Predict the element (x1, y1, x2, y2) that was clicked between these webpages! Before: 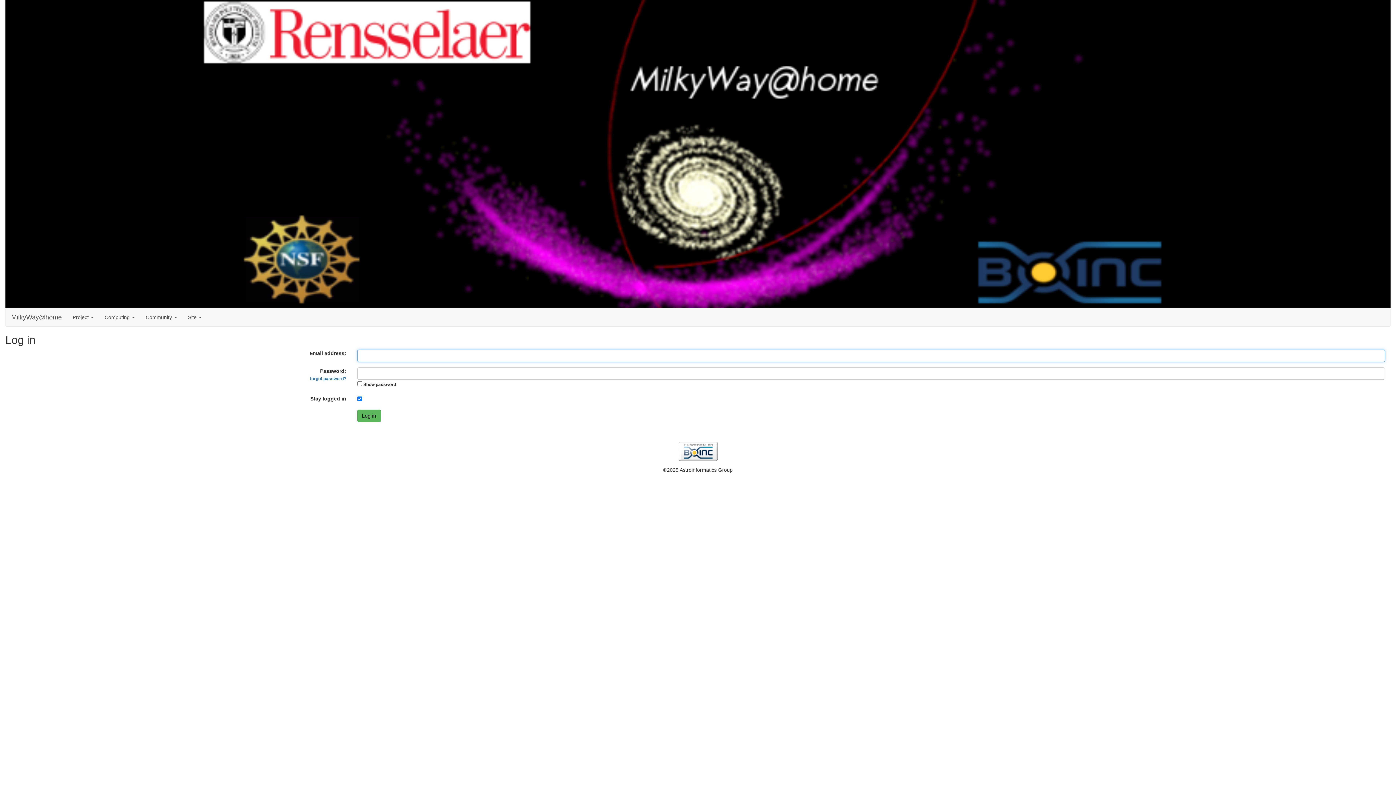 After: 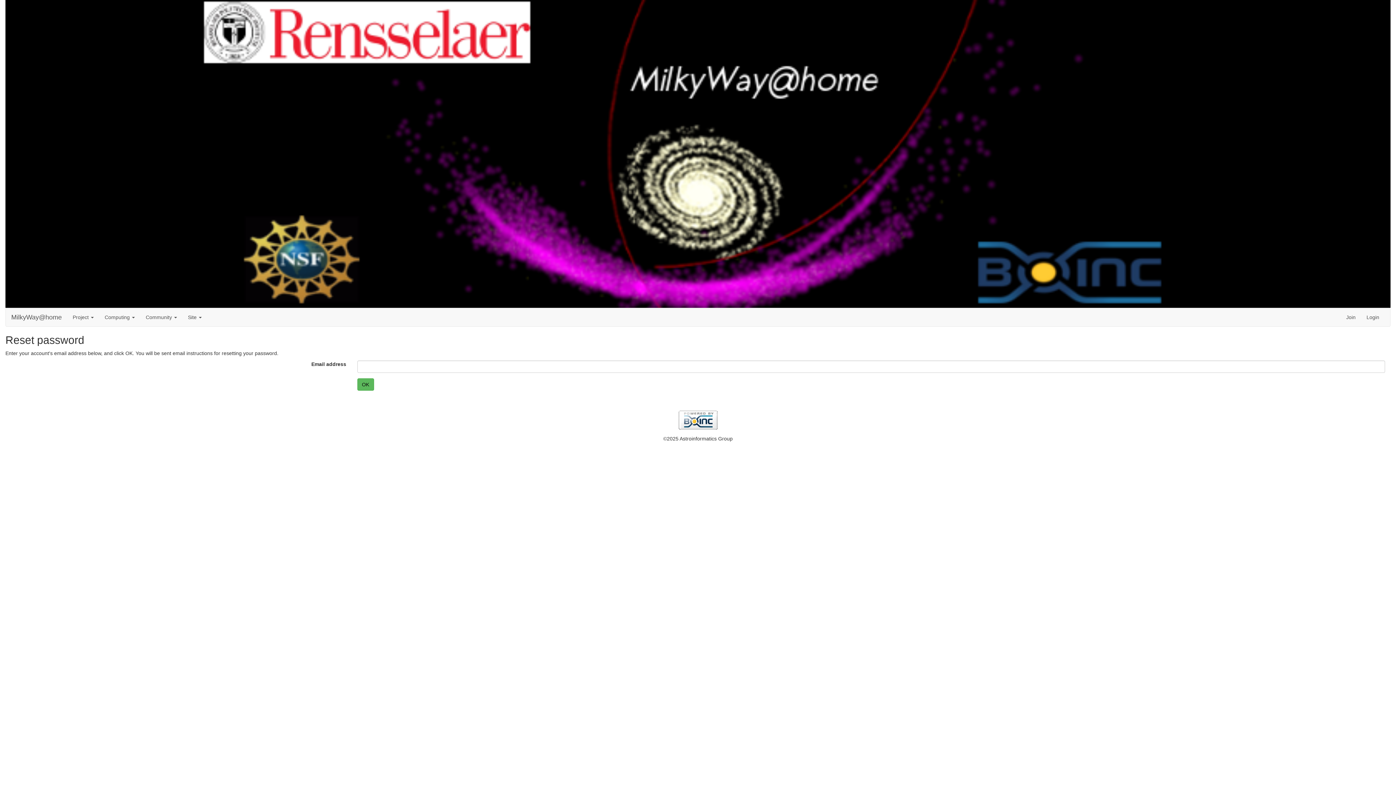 Action: bbox: (310, 376, 346, 381) label: forgot password?